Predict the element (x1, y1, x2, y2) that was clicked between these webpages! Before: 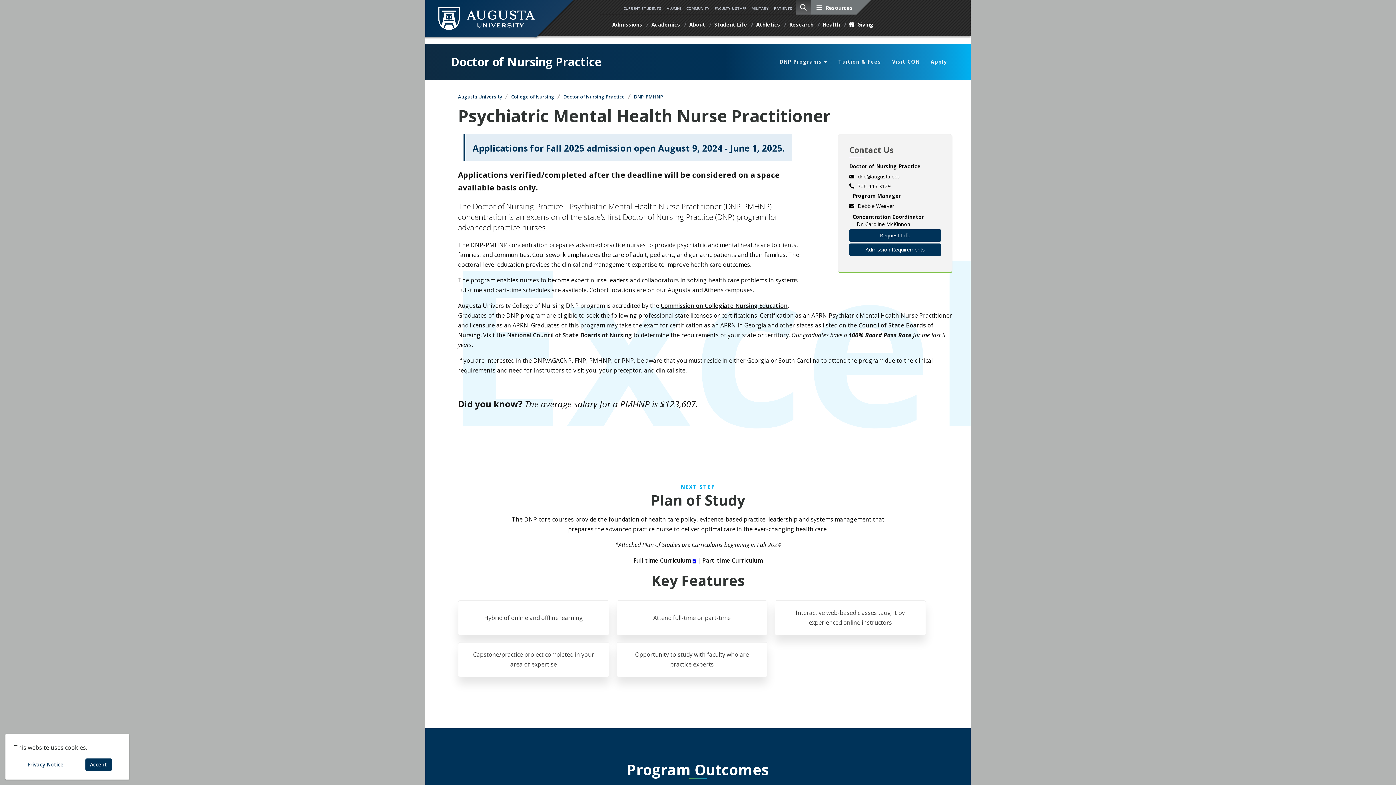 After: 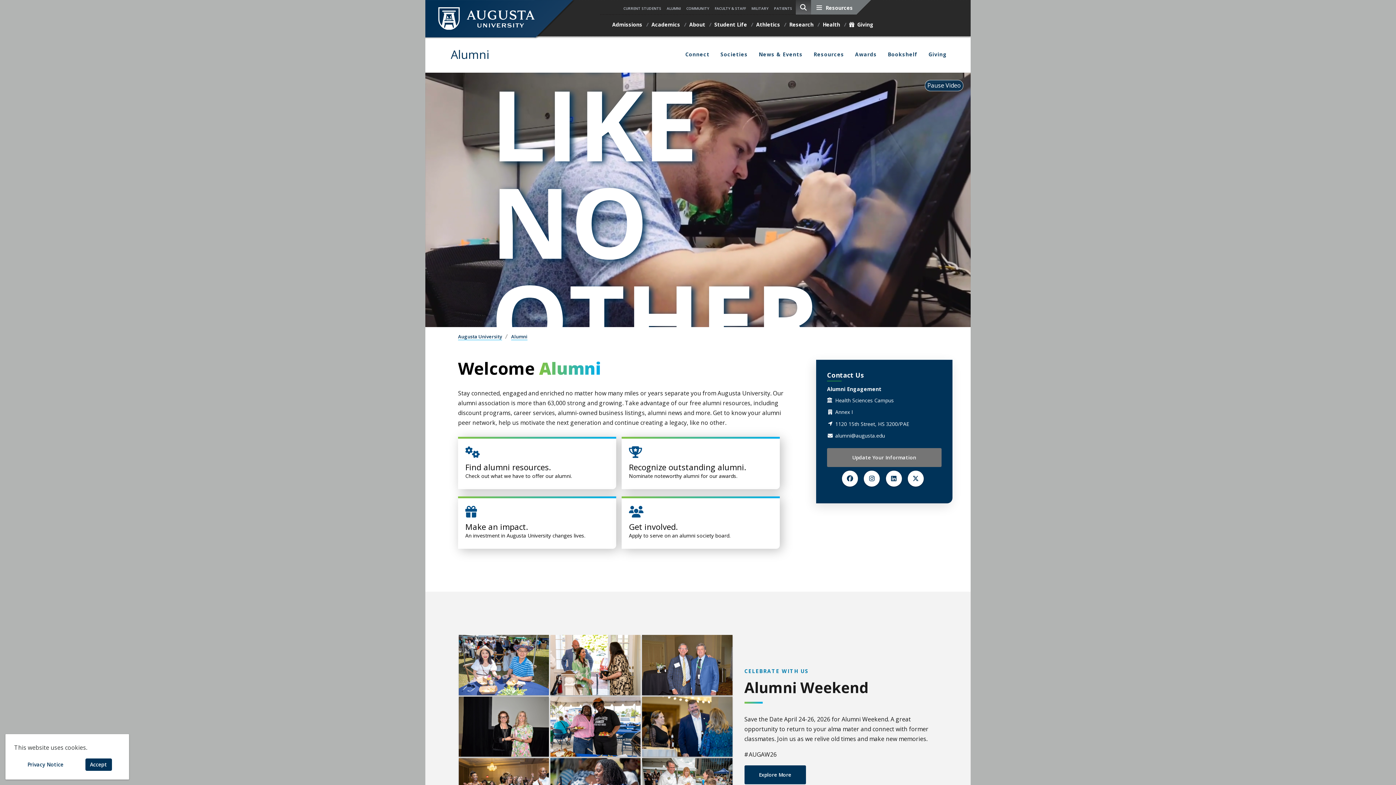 Action: label: ALUMNI bbox: (665, 2, 682, 14)